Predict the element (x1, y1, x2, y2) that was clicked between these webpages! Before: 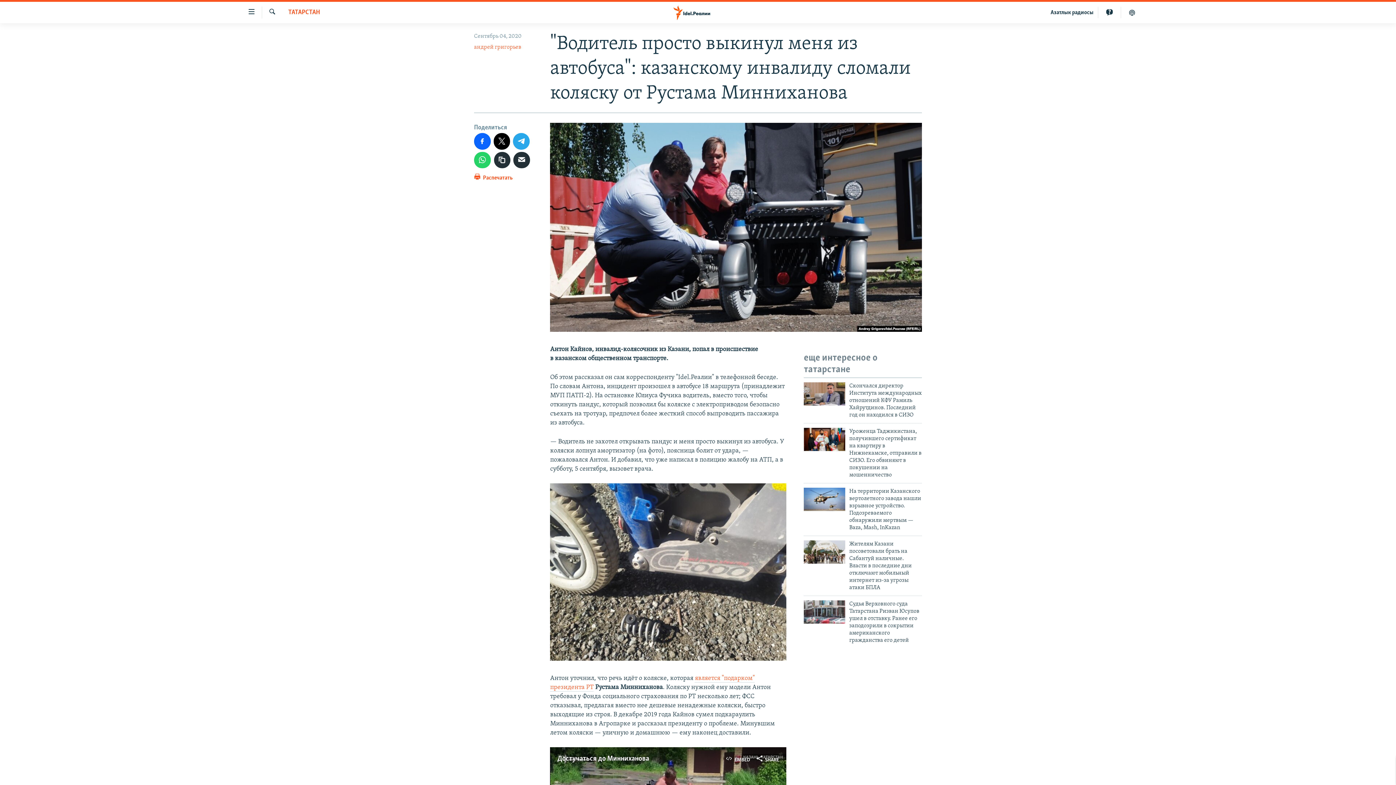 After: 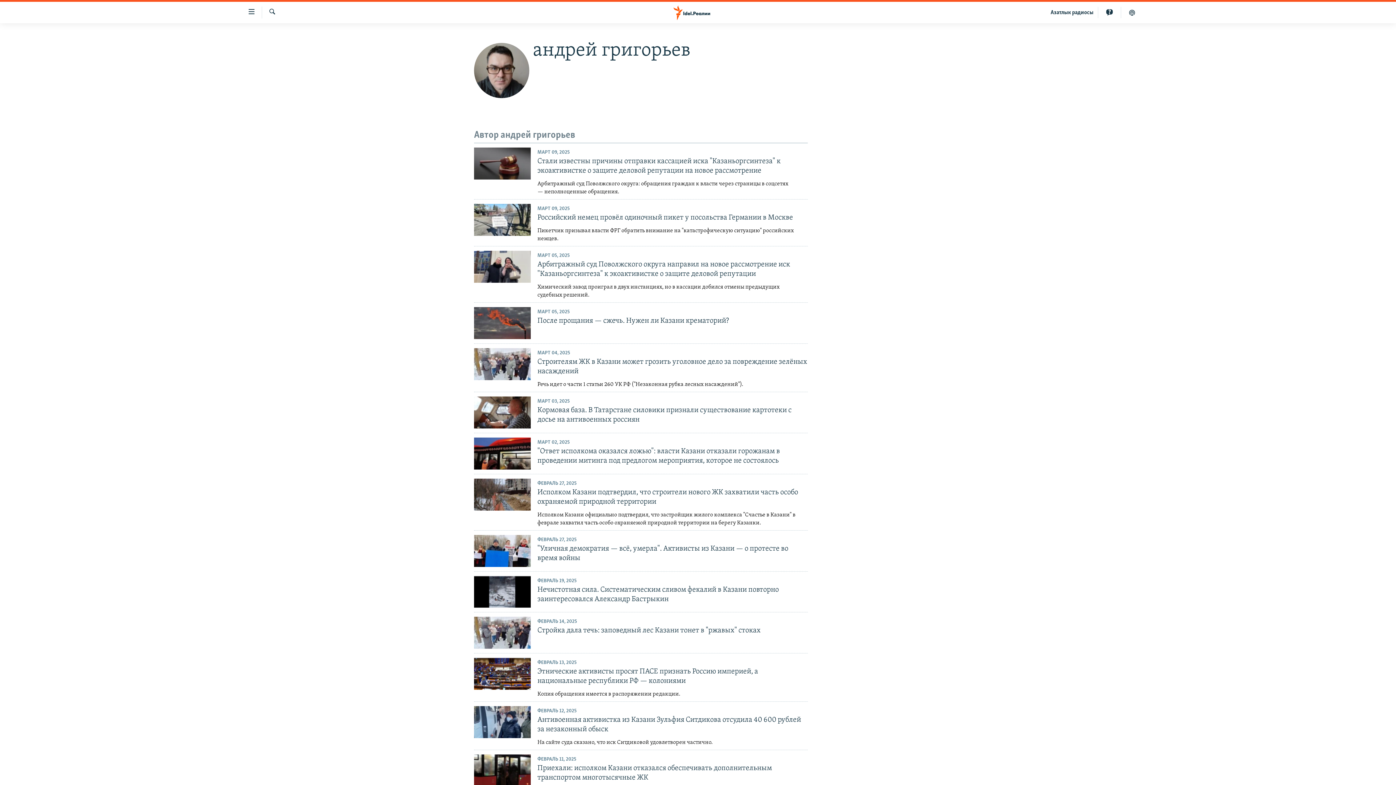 Action: bbox: (474, 44, 521, 50) label: андрей григорьев